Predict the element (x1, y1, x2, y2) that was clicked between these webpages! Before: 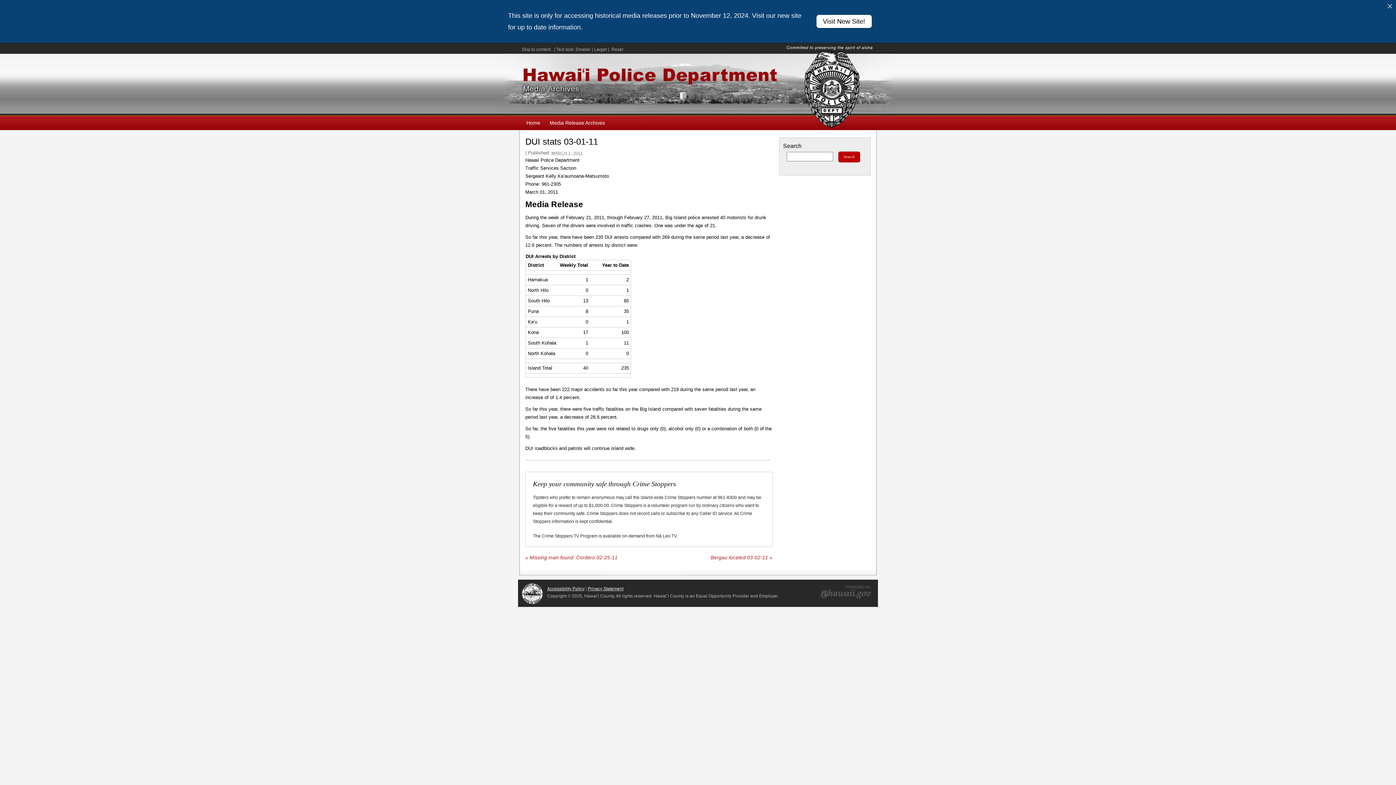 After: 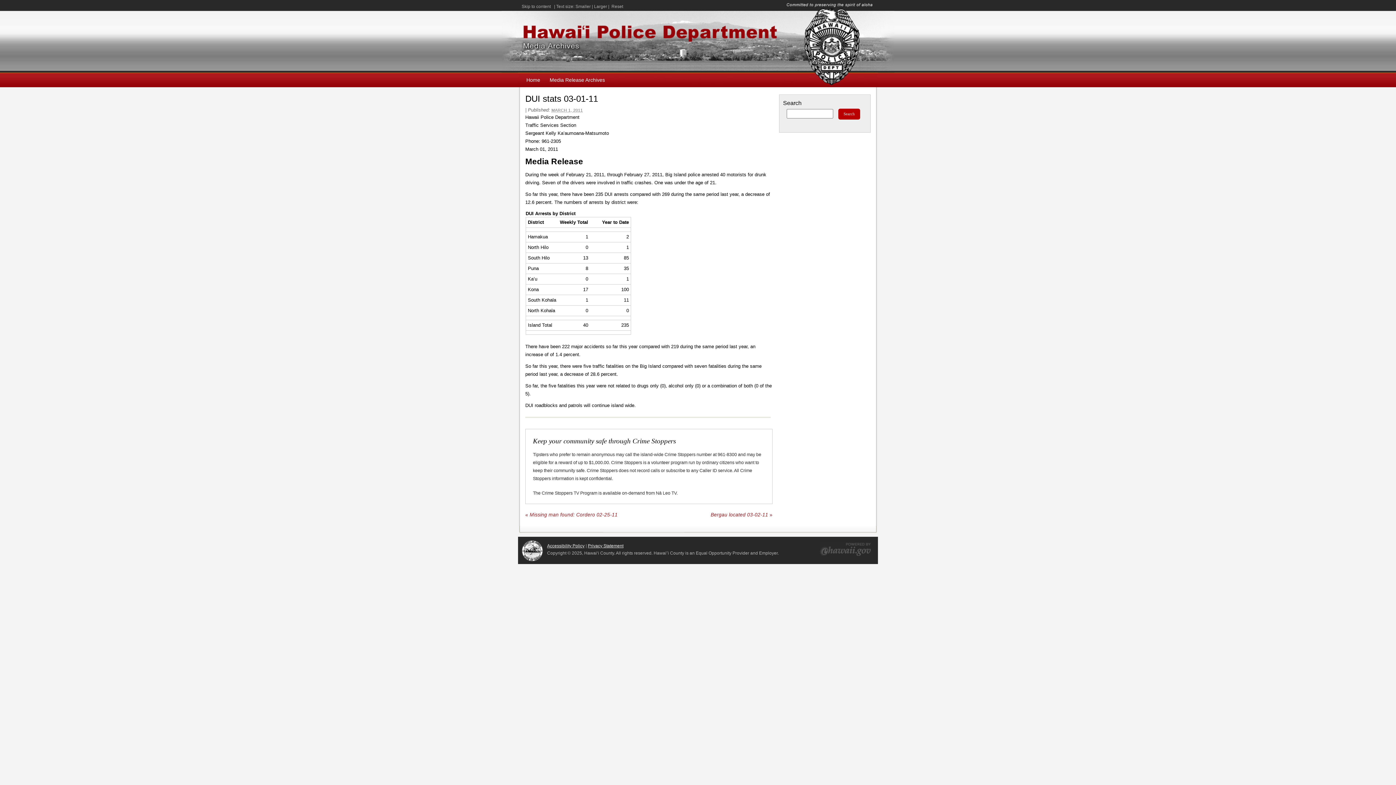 Action: bbox: (1384, 0, 1396, 12)